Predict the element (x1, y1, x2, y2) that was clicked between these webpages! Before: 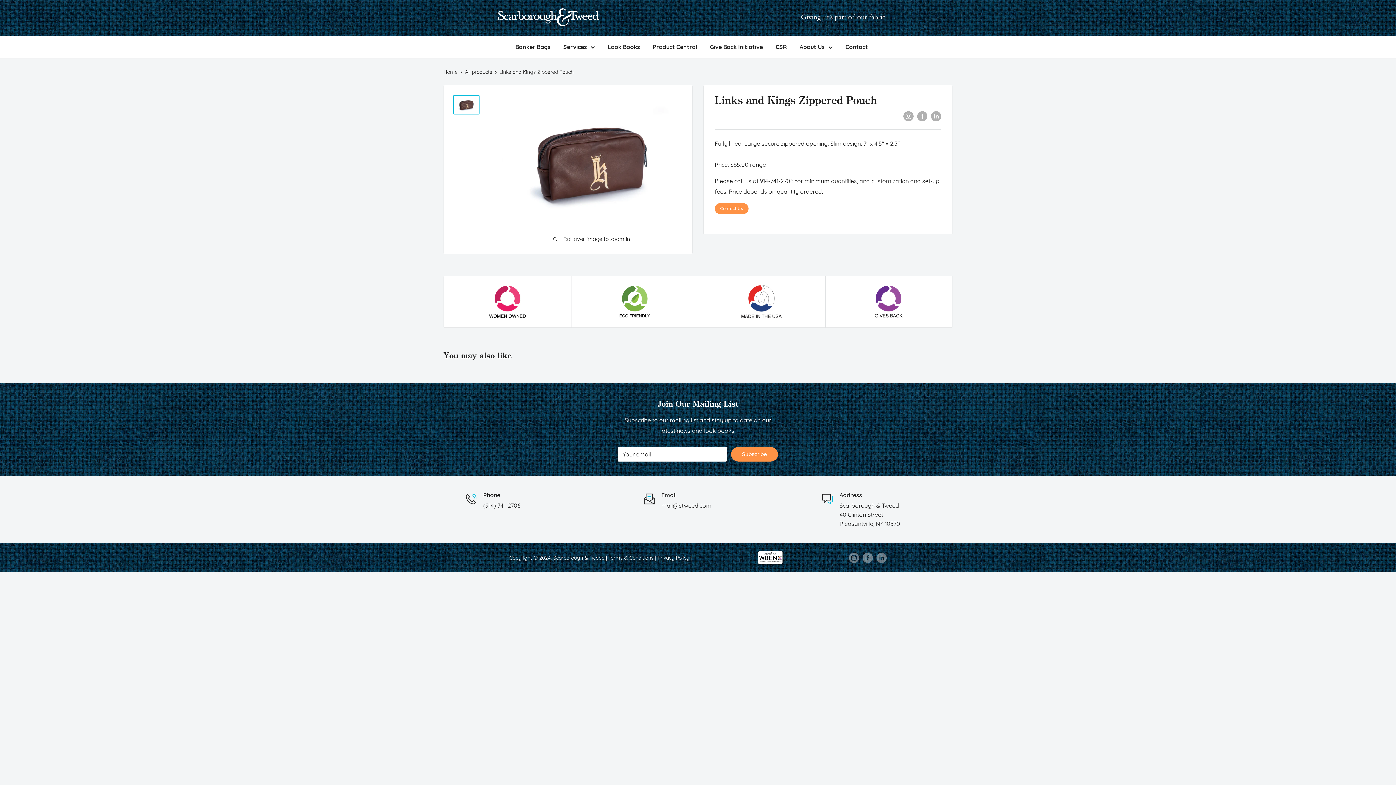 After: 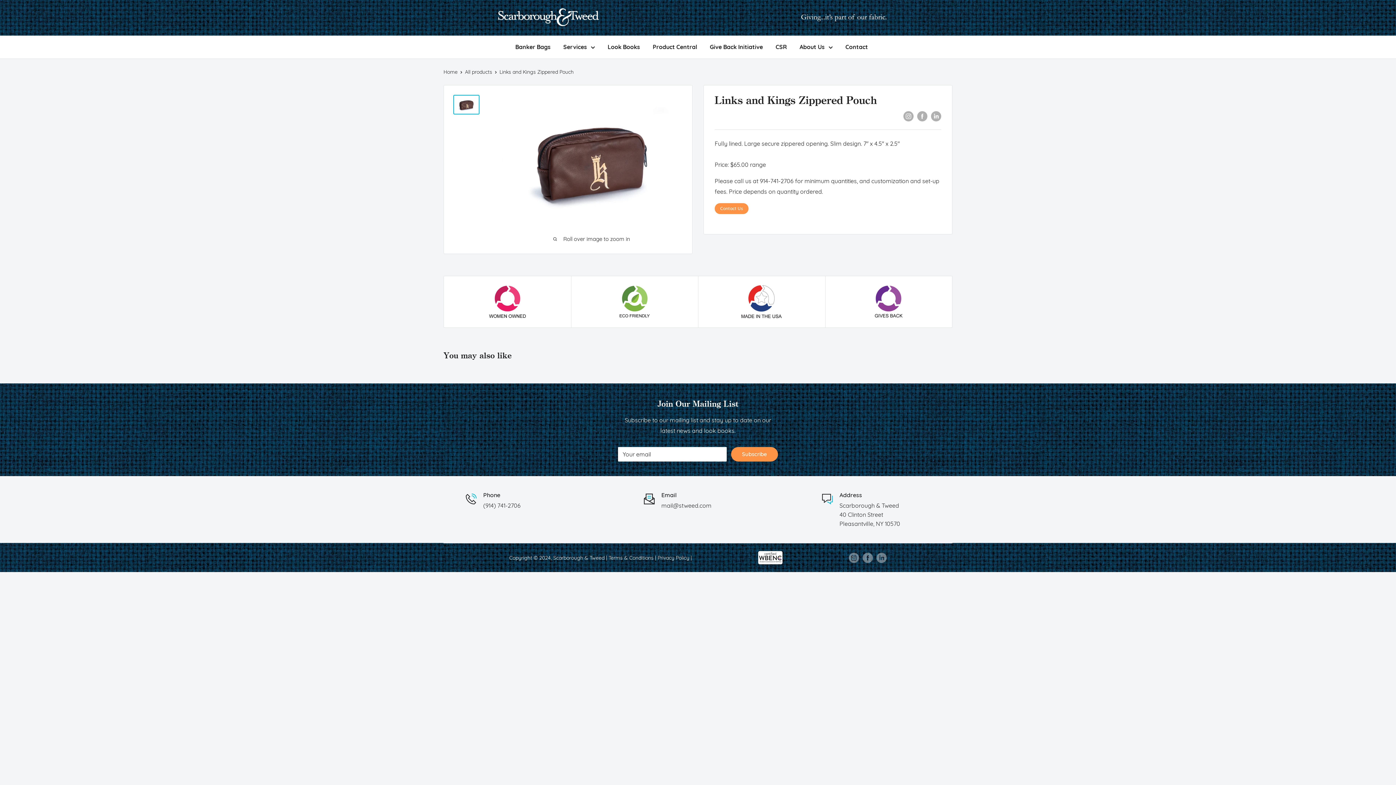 Action: bbox: (453, 94, 479, 114)